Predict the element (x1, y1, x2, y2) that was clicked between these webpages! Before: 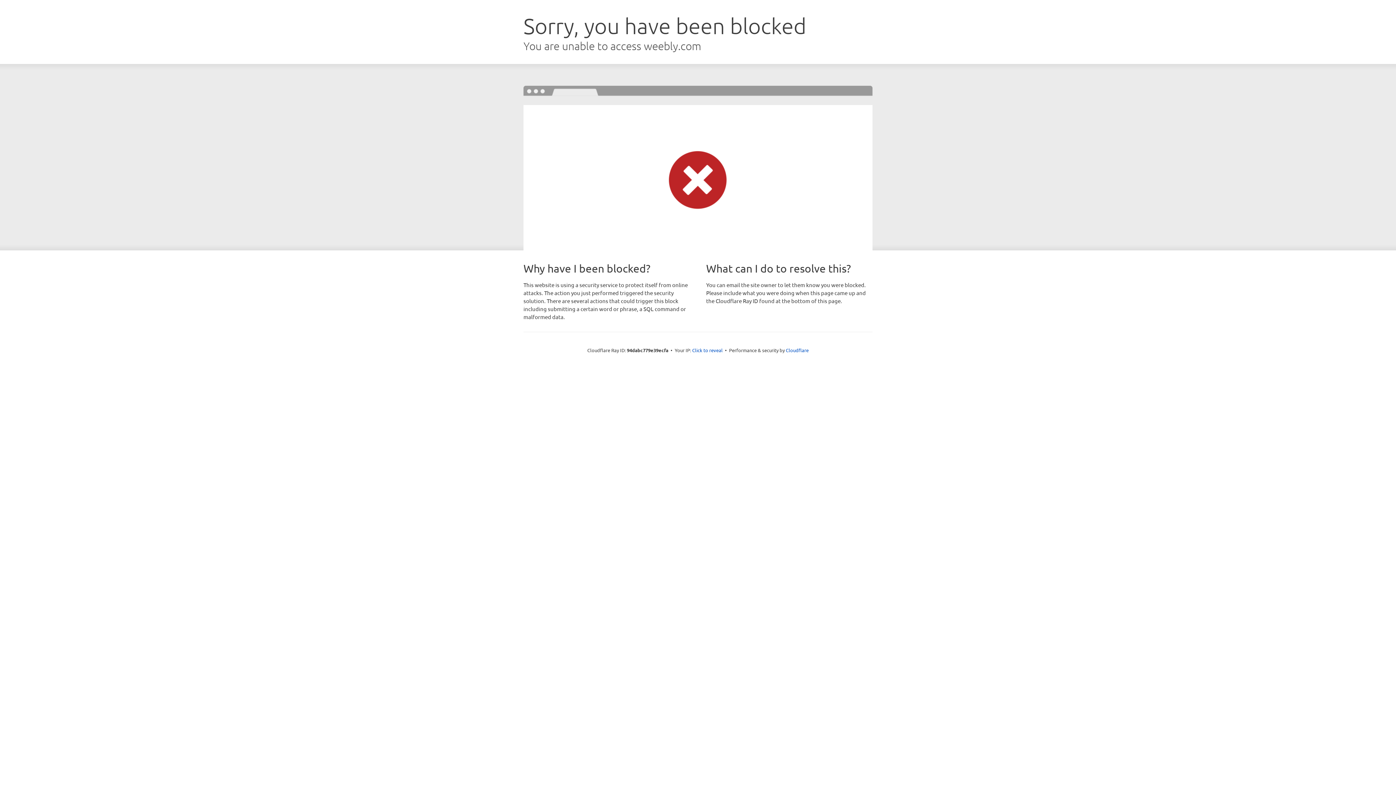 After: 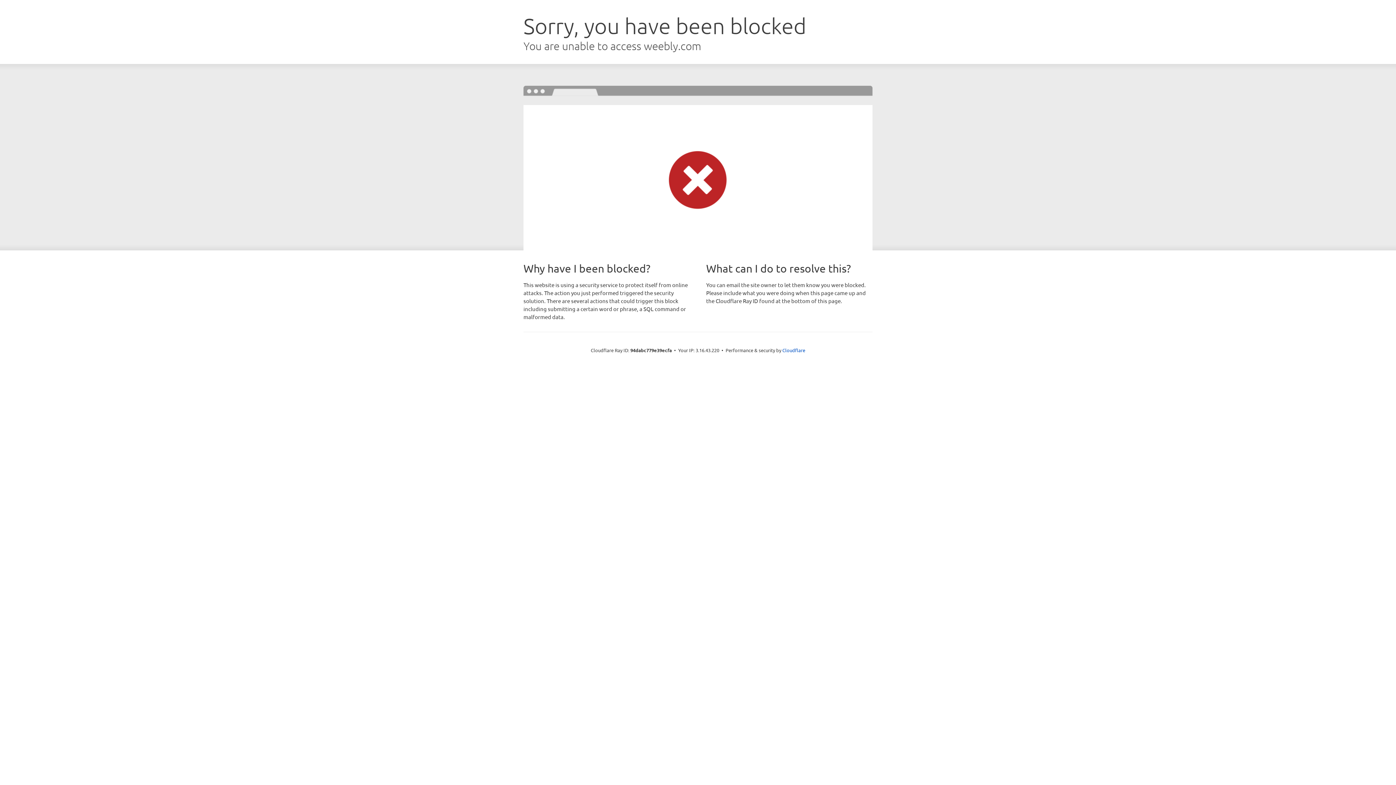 Action: bbox: (692, 346, 722, 353) label: Click to reveal